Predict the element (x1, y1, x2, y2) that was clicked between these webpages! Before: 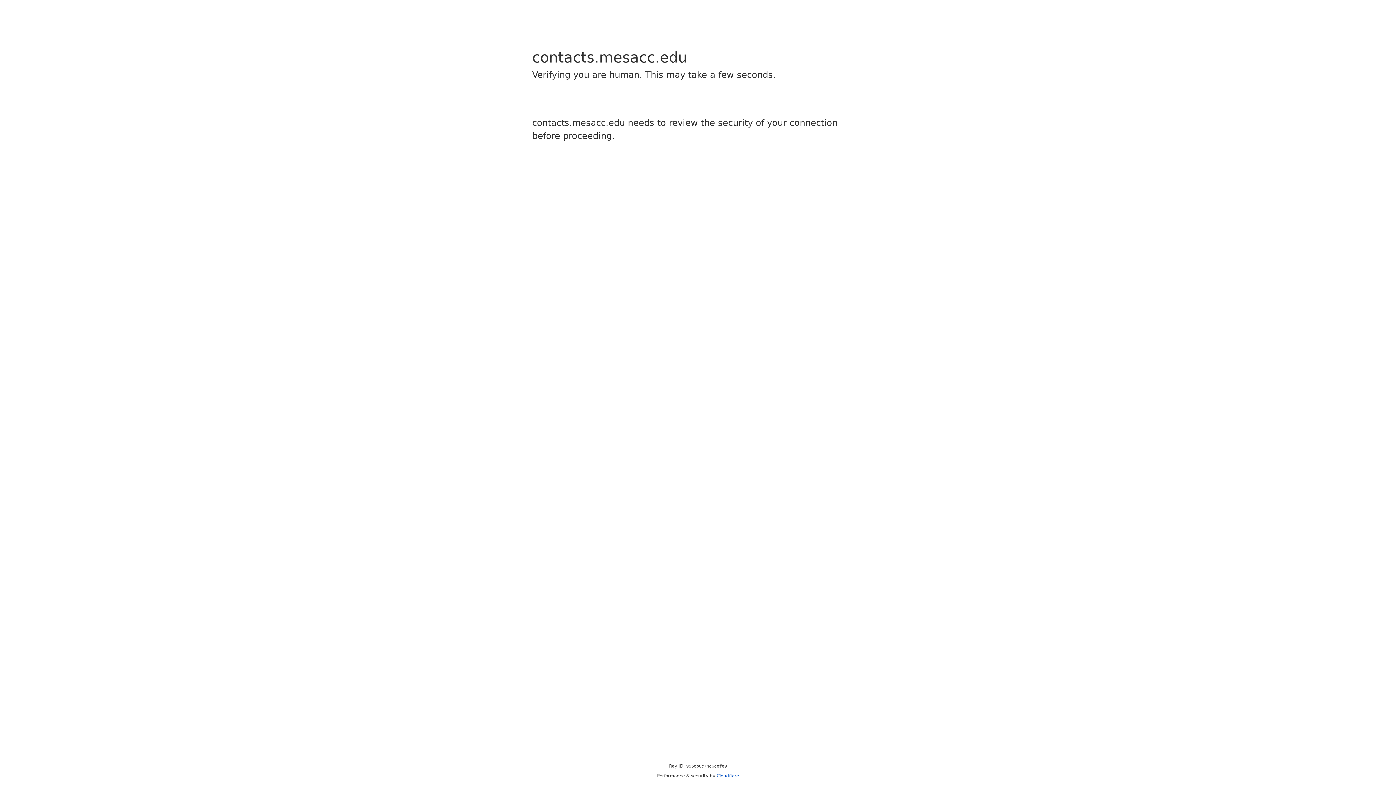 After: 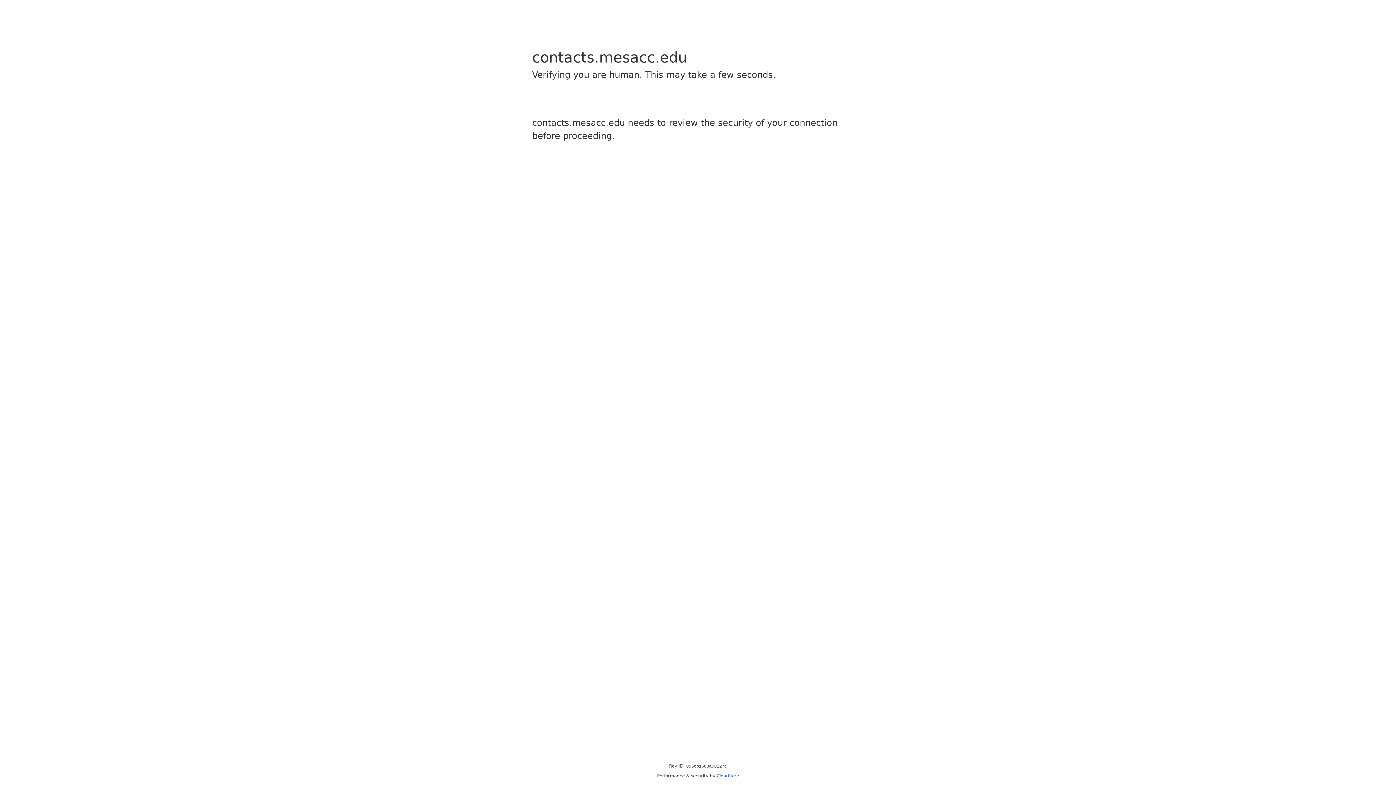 Action: bbox: (716, 773, 739, 778) label: Cloudflare